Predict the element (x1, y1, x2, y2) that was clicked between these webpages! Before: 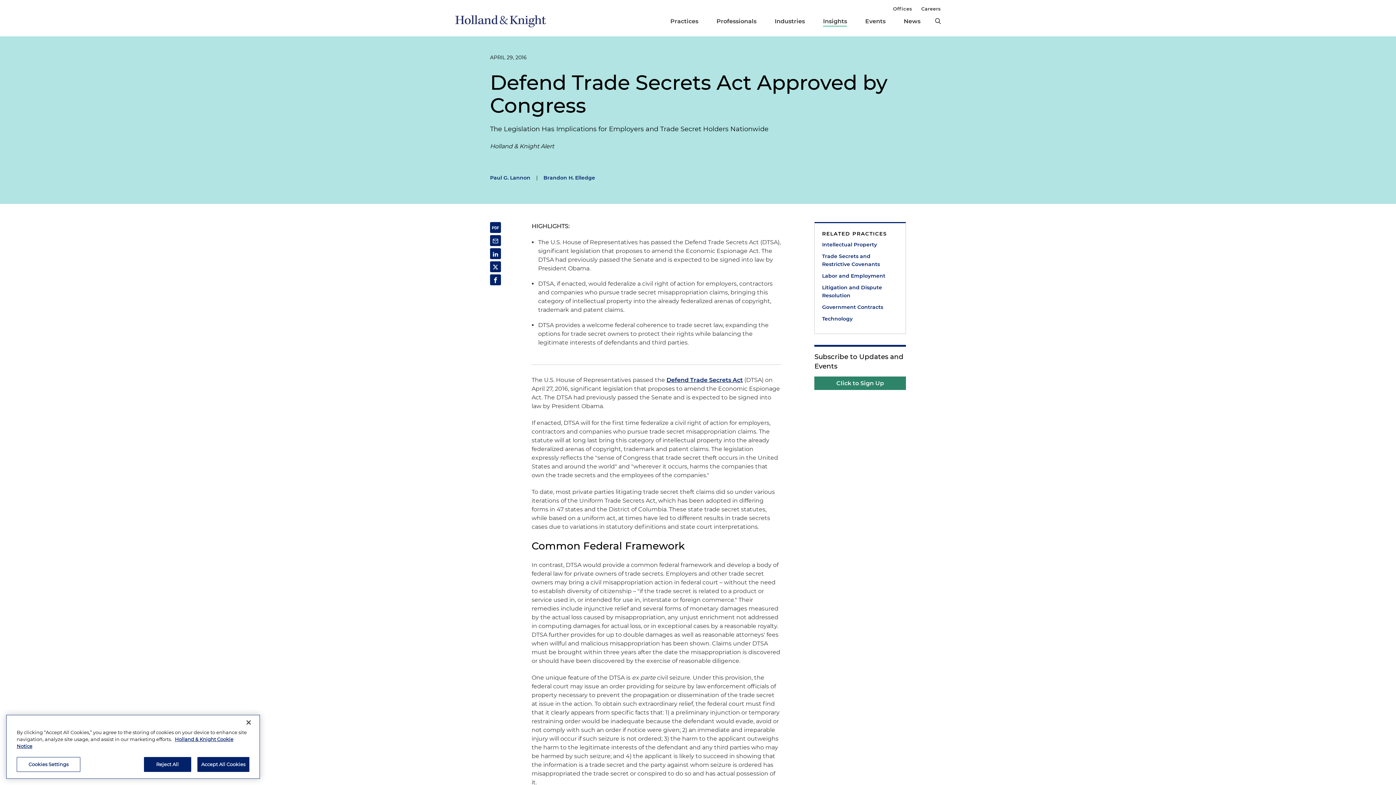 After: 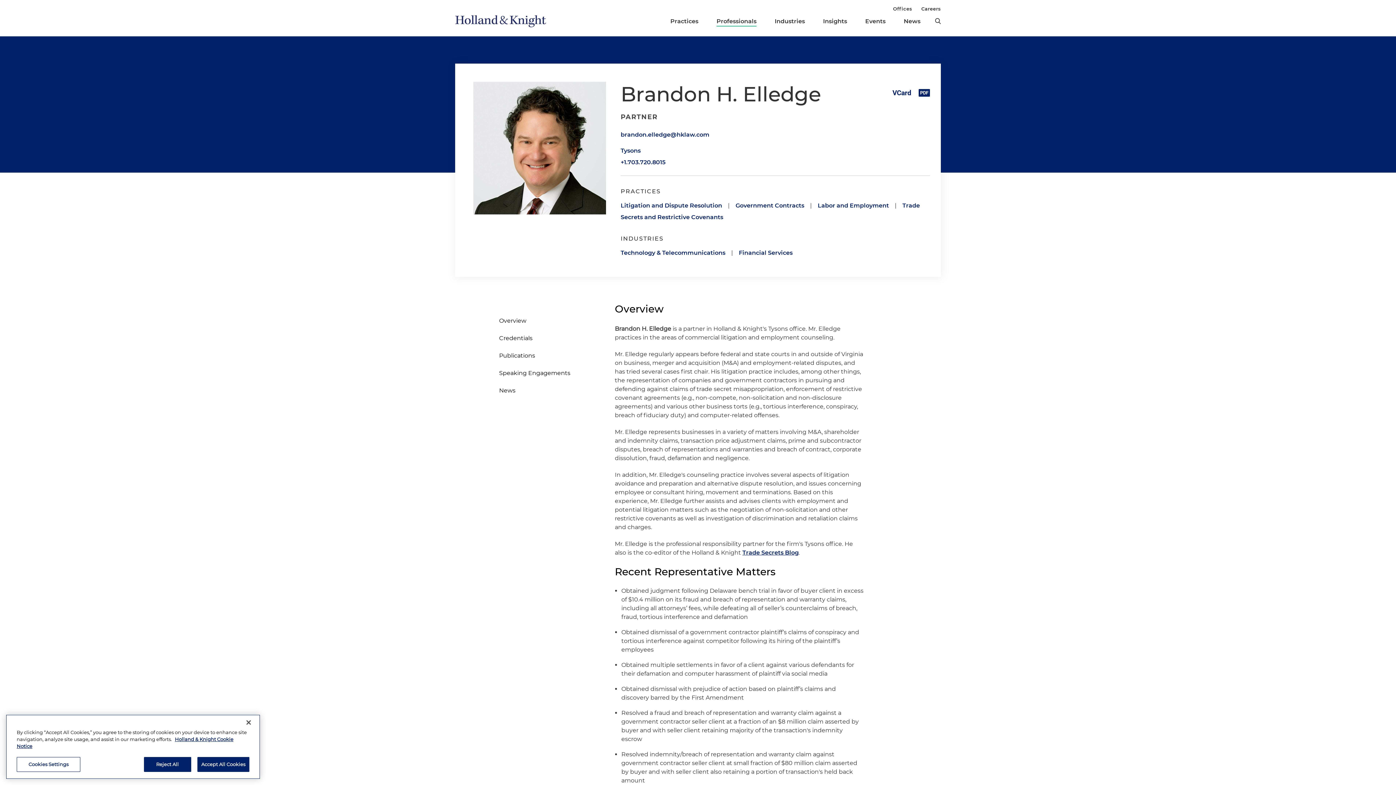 Action: label: Brandon H. Elledge bbox: (543, 174, 595, 181)